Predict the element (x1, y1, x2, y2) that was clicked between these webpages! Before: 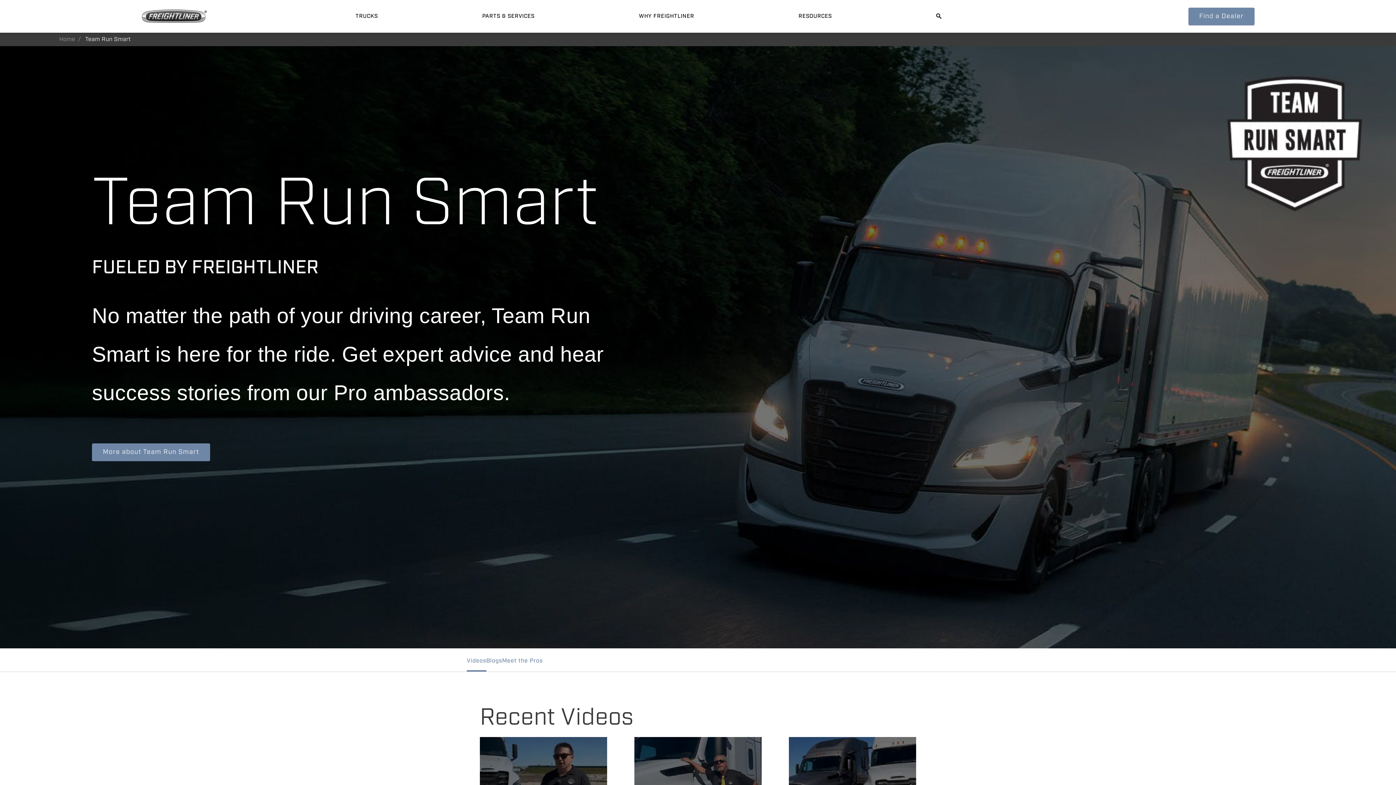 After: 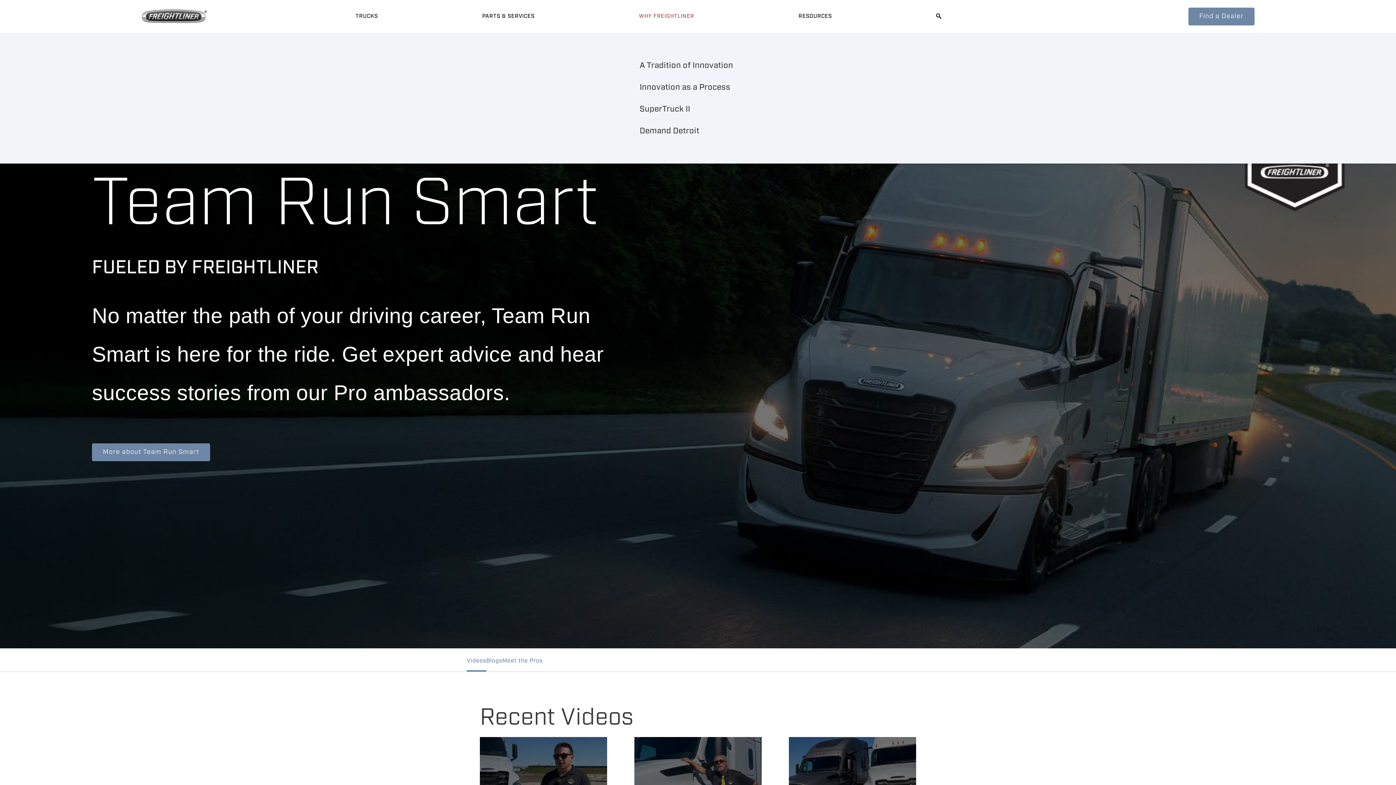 Action: bbox: (636, 12, 697, 20) label: WHY FREIGHTLINER